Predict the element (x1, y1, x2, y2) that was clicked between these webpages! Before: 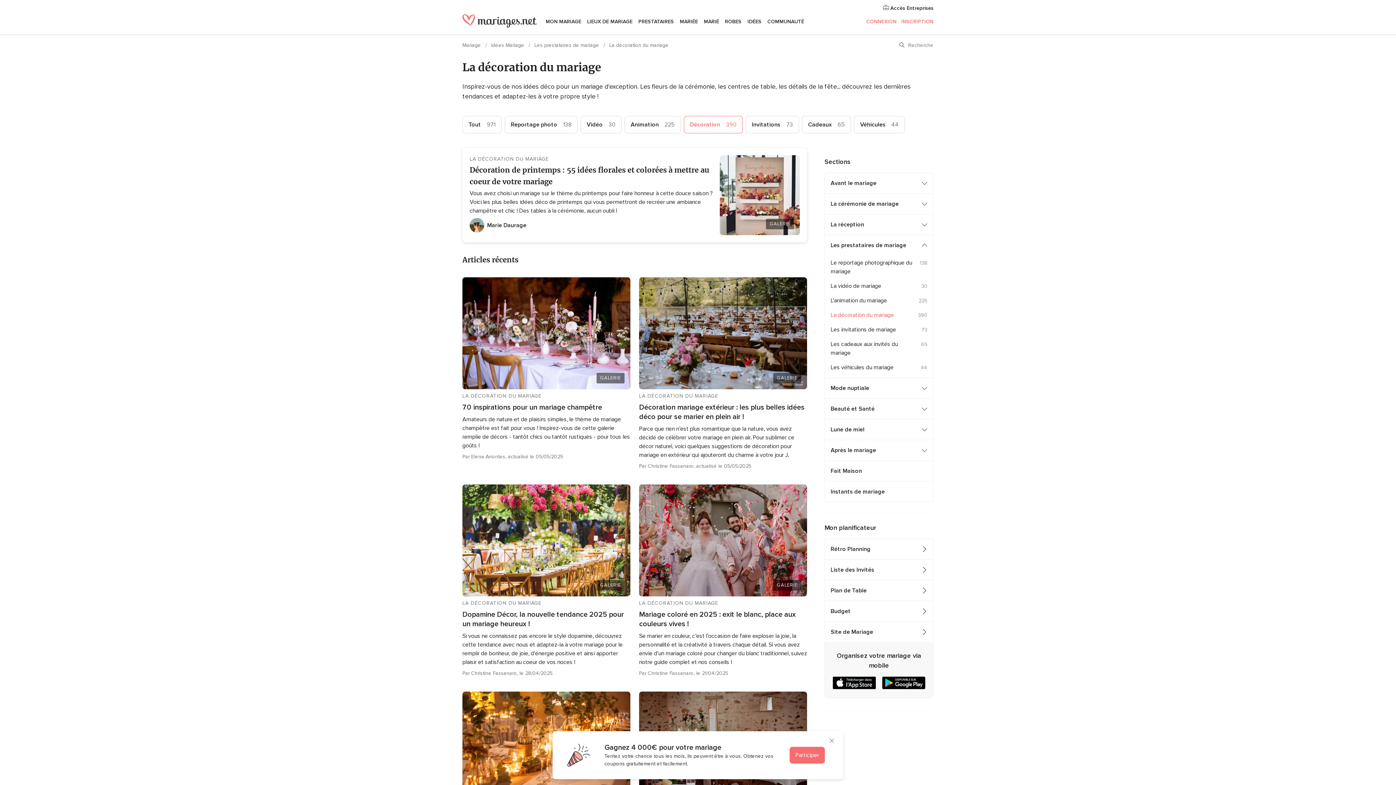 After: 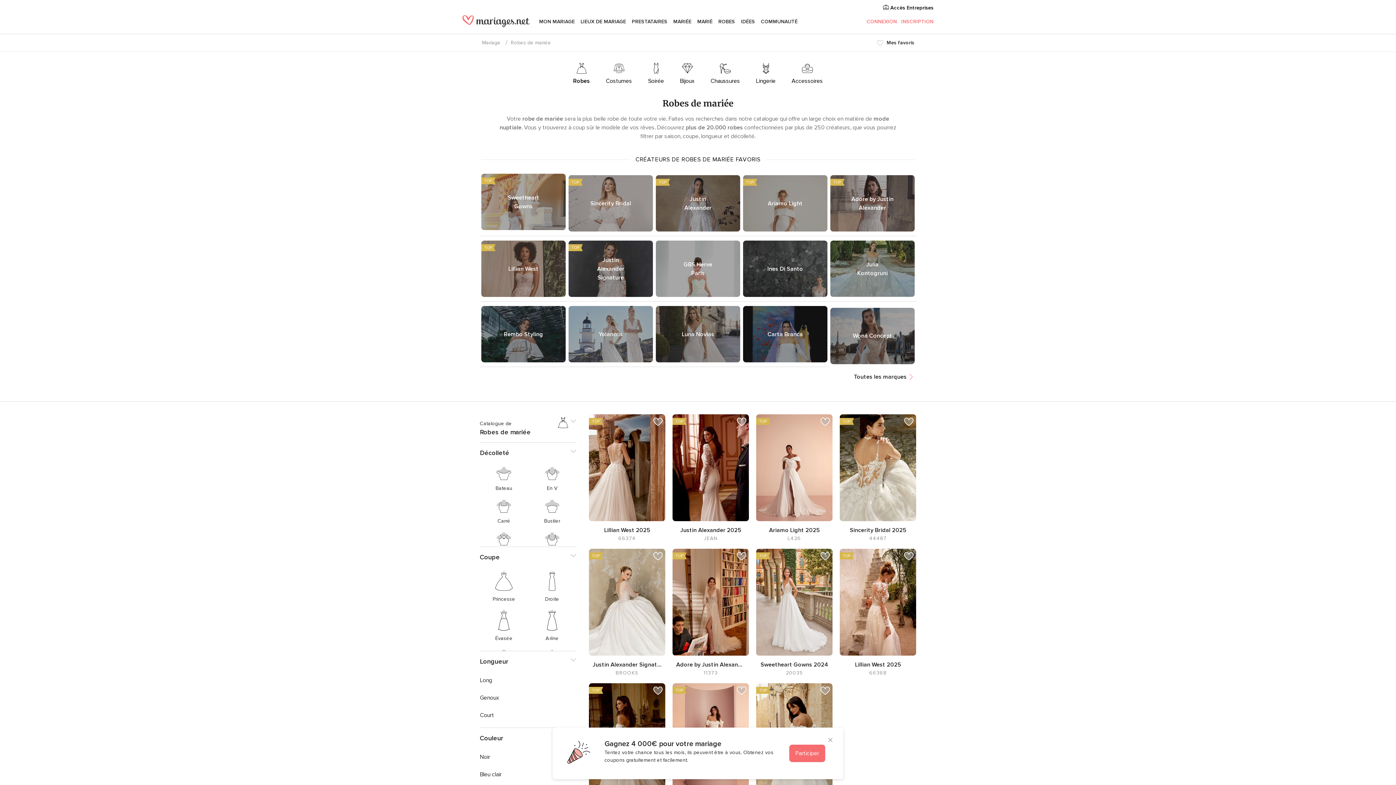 Action: bbox: (722, 9, 744, 34) label: ROBES